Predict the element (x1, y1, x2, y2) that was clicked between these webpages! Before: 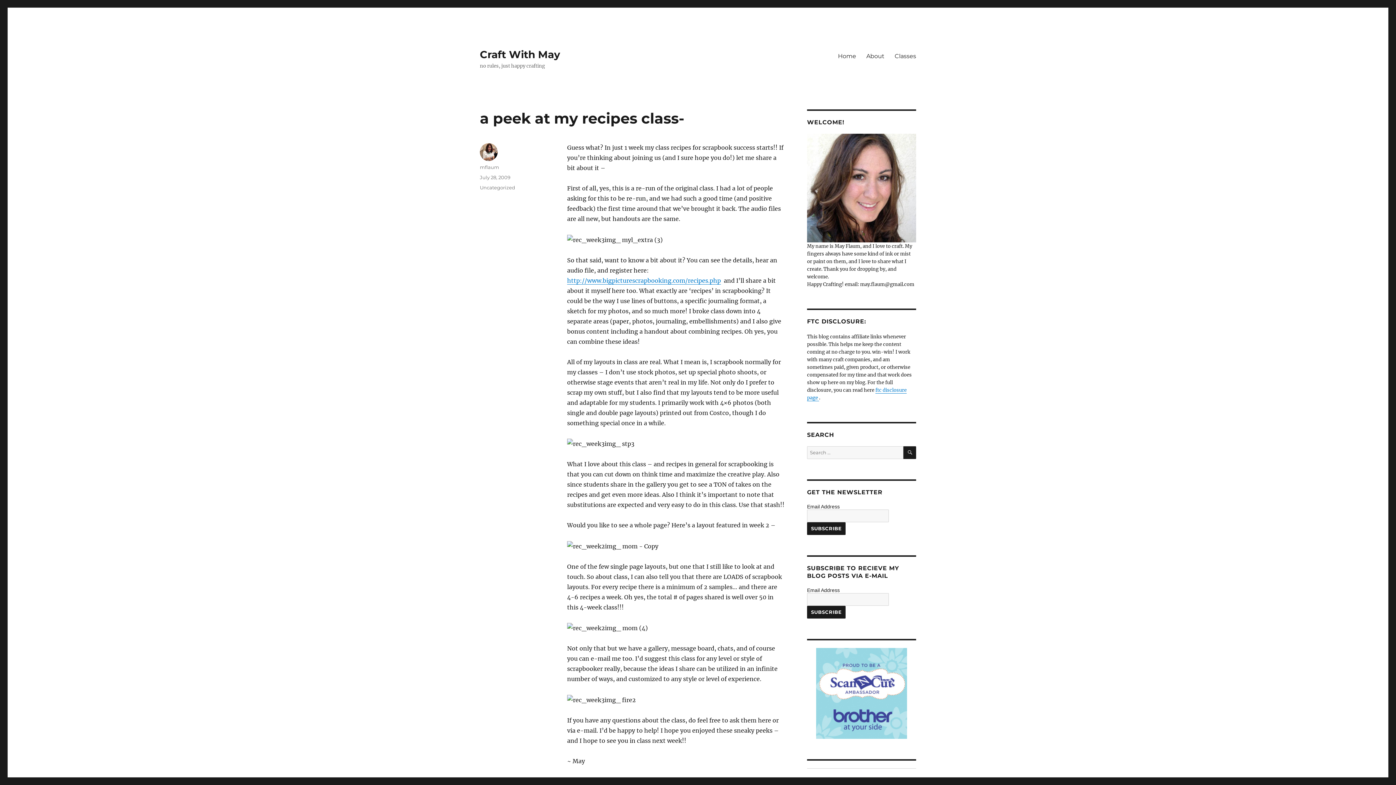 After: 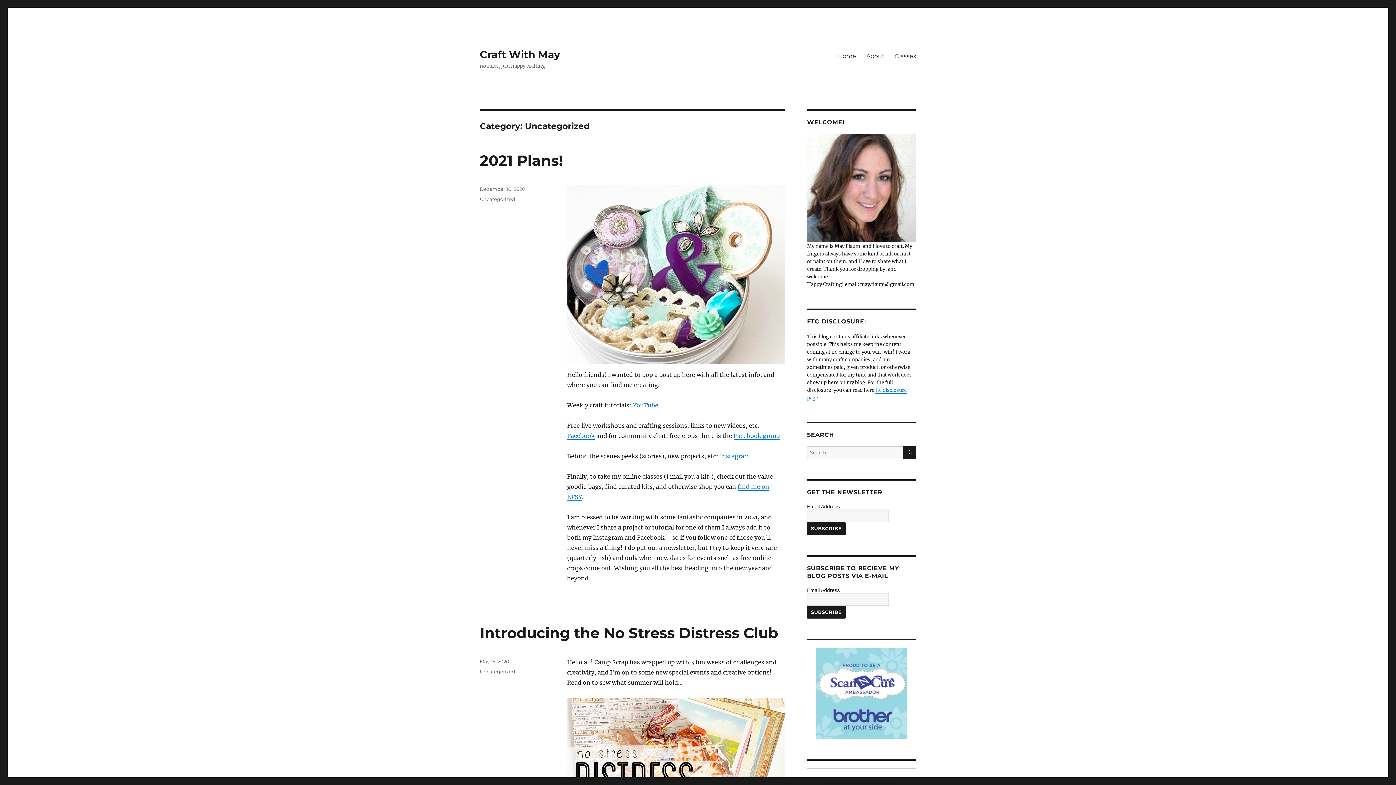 Action: bbox: (480, 184, 515, 190) label: Uncategorized